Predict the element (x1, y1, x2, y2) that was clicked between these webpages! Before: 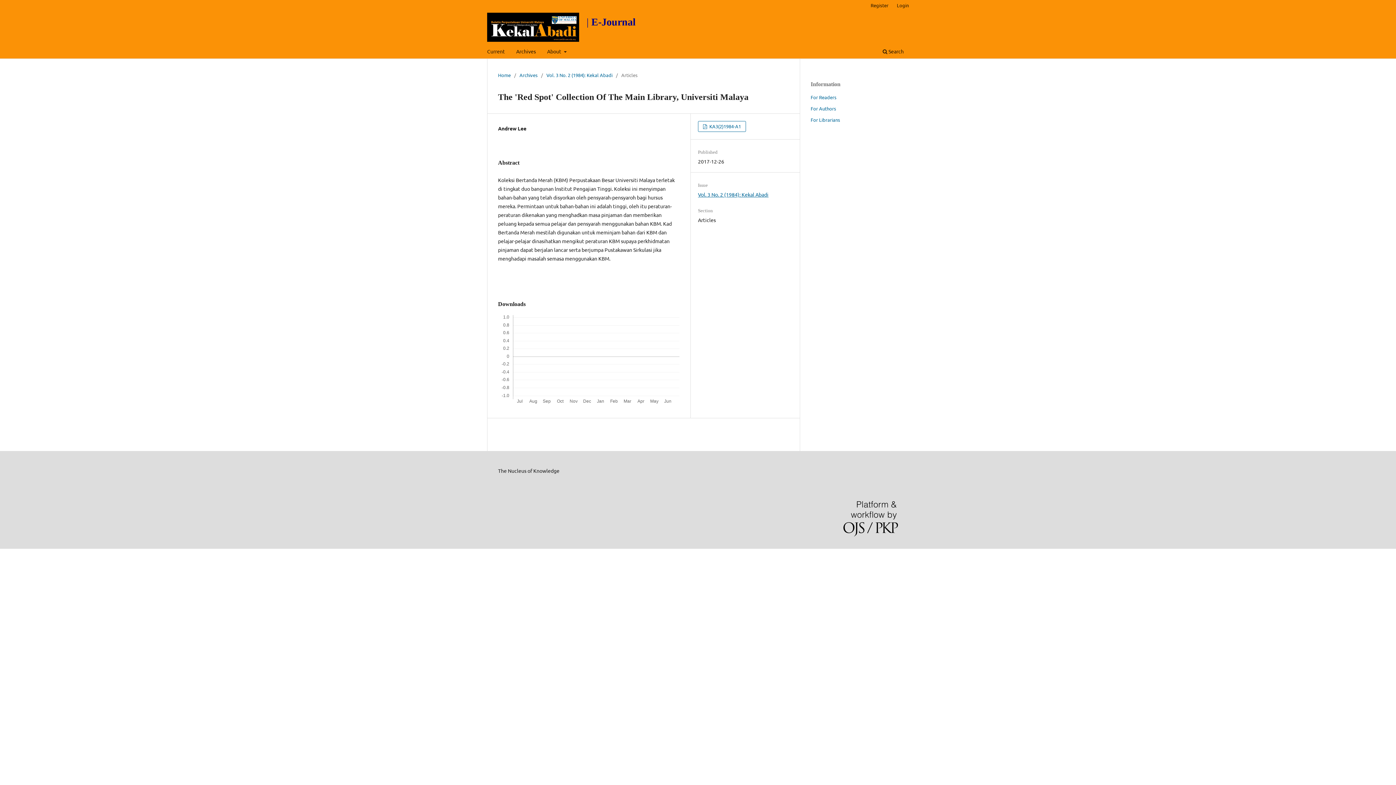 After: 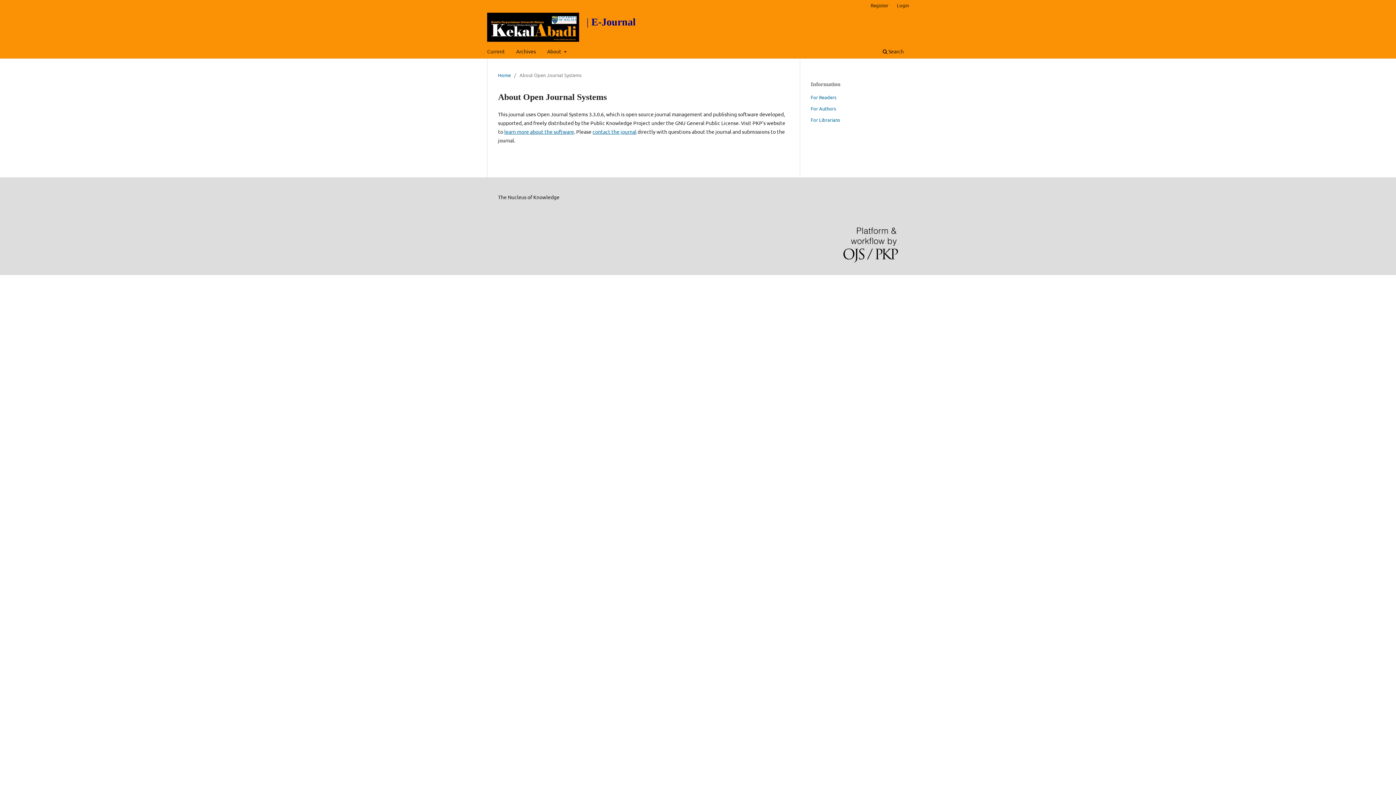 Action: bbox: (843, 501, 898, 538)